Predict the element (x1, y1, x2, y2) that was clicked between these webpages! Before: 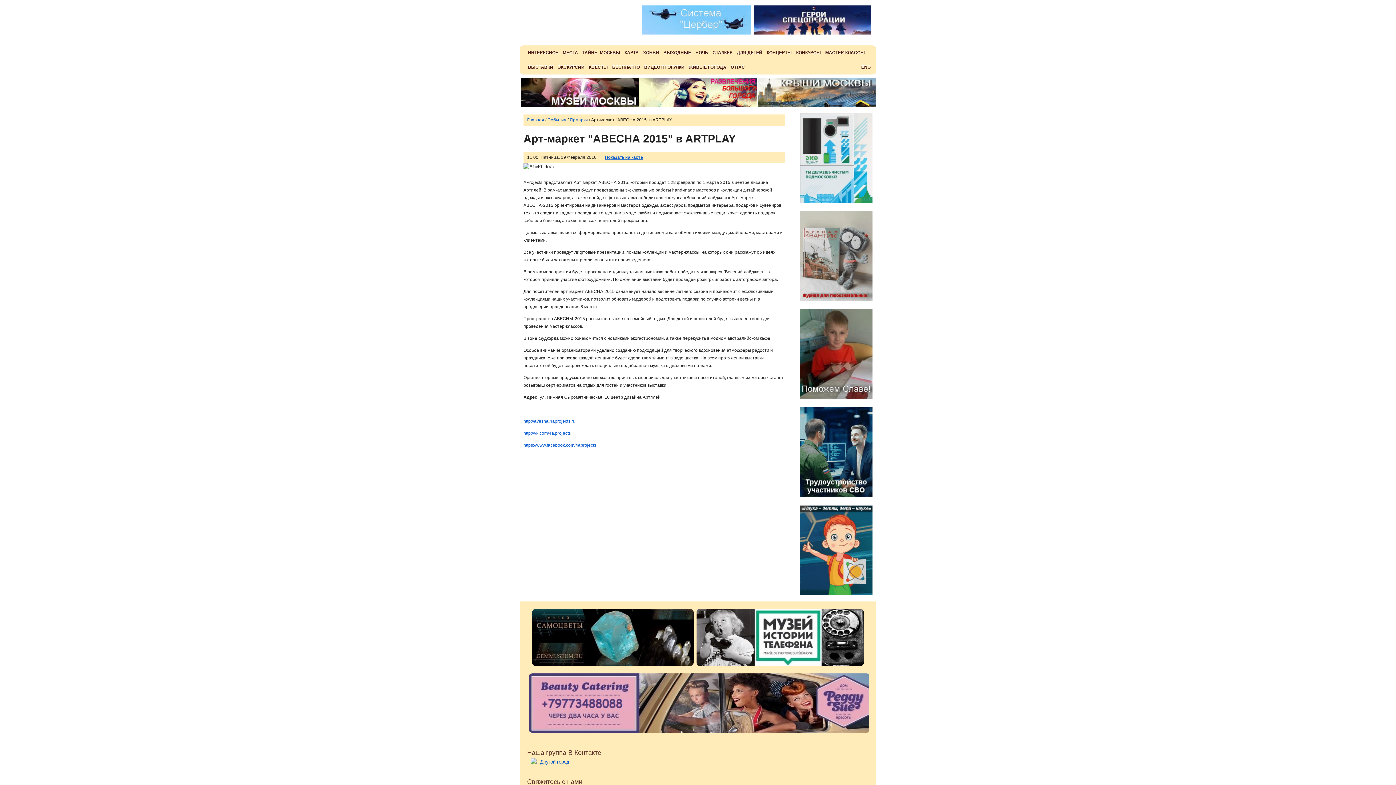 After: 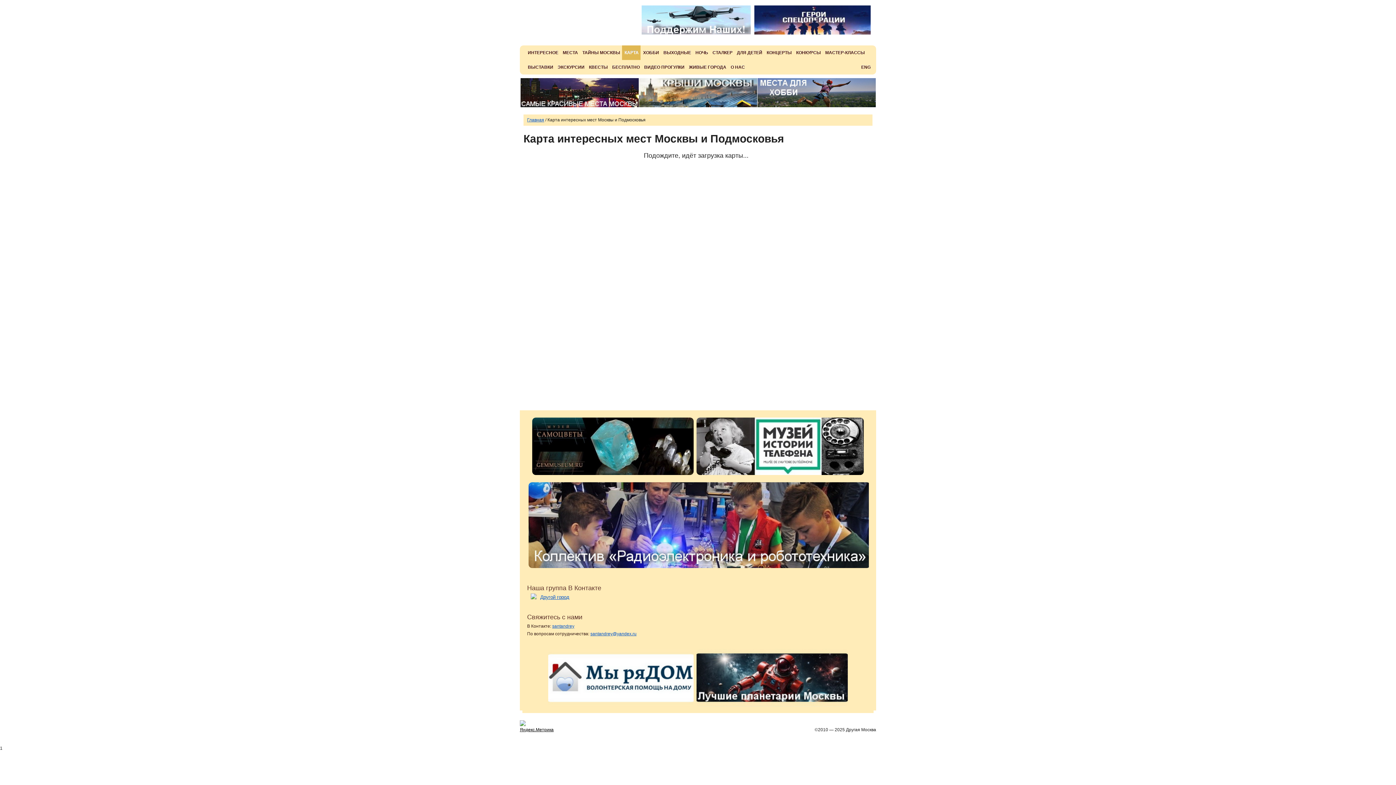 Action: label: КАРТА bbox: (622, 45, 640, 60)